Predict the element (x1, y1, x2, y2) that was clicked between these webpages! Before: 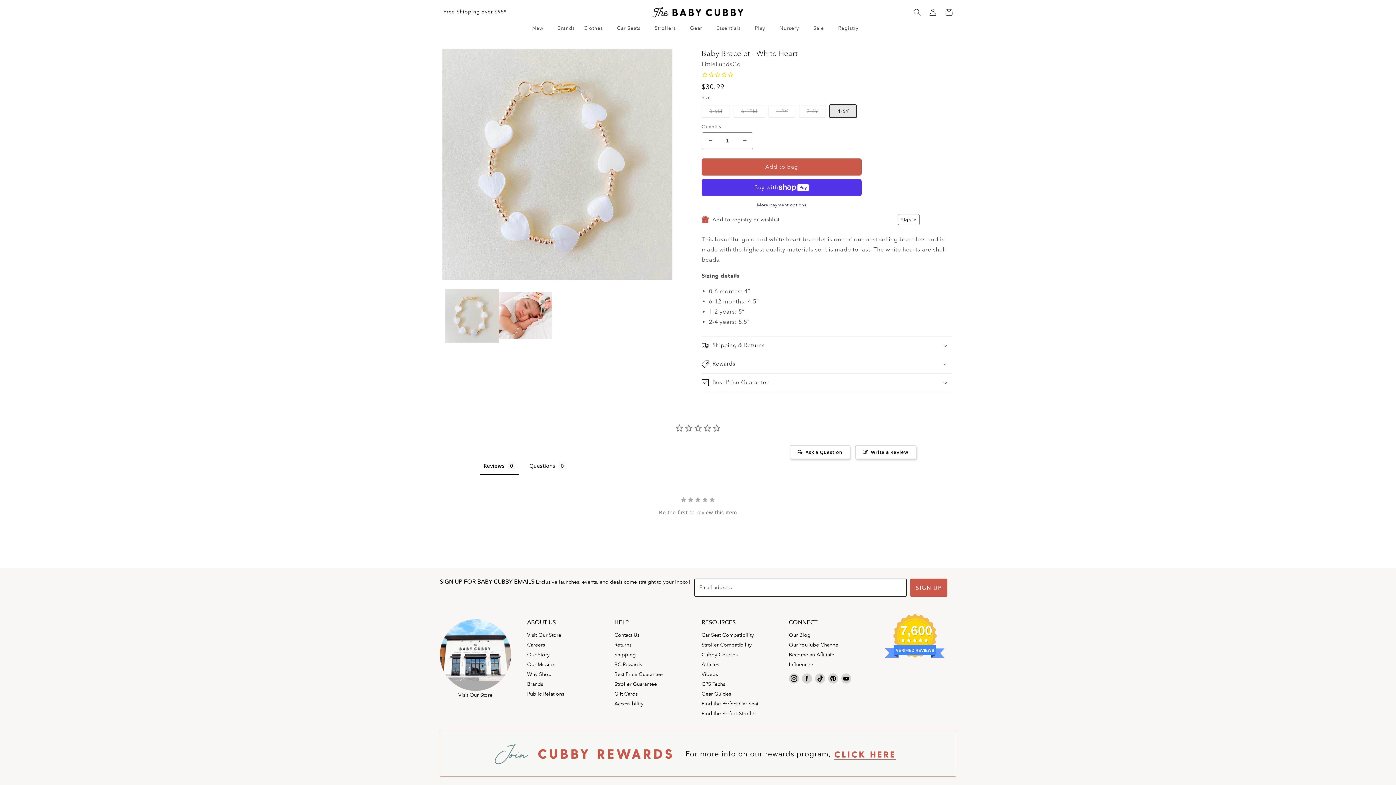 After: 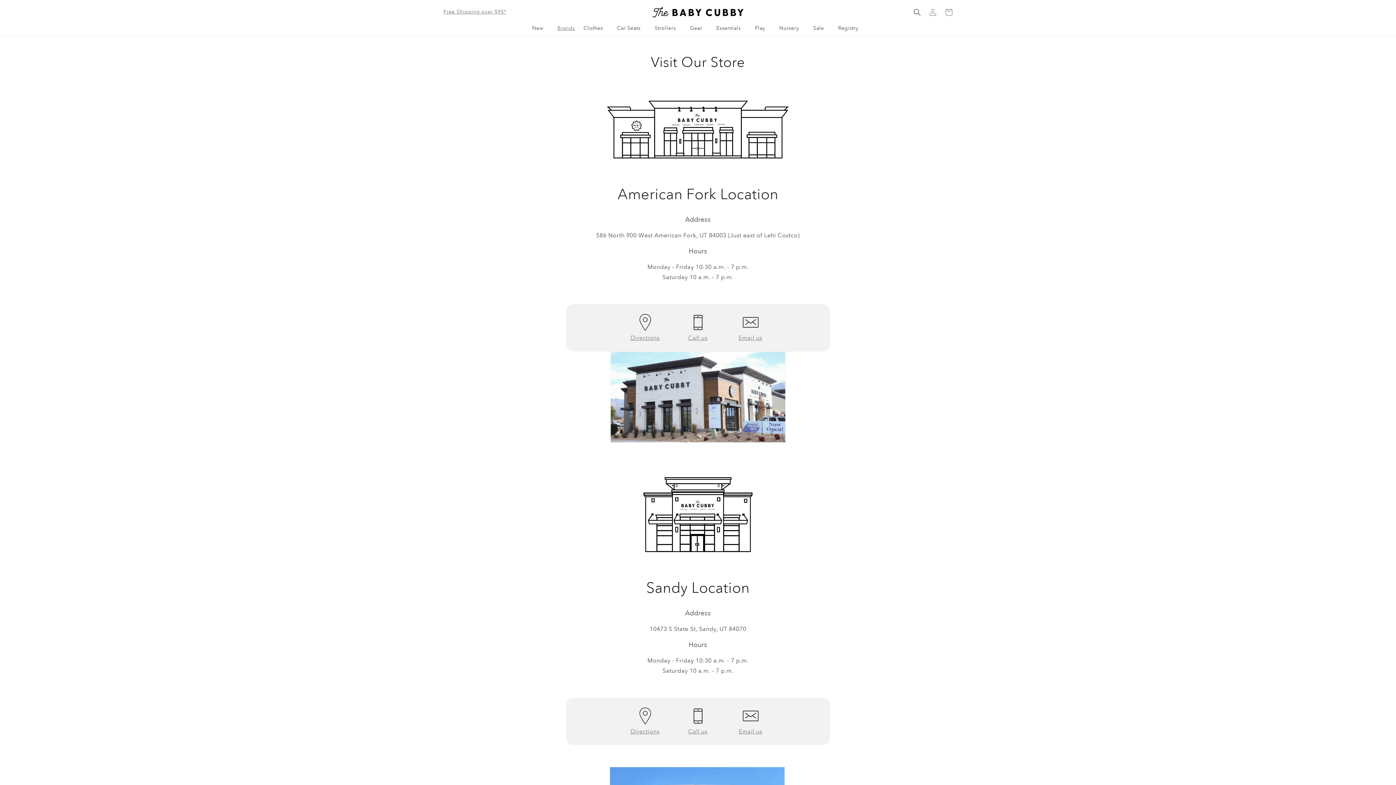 Action: label: Visit Our Store bbox: (527, 632, 561, 638)